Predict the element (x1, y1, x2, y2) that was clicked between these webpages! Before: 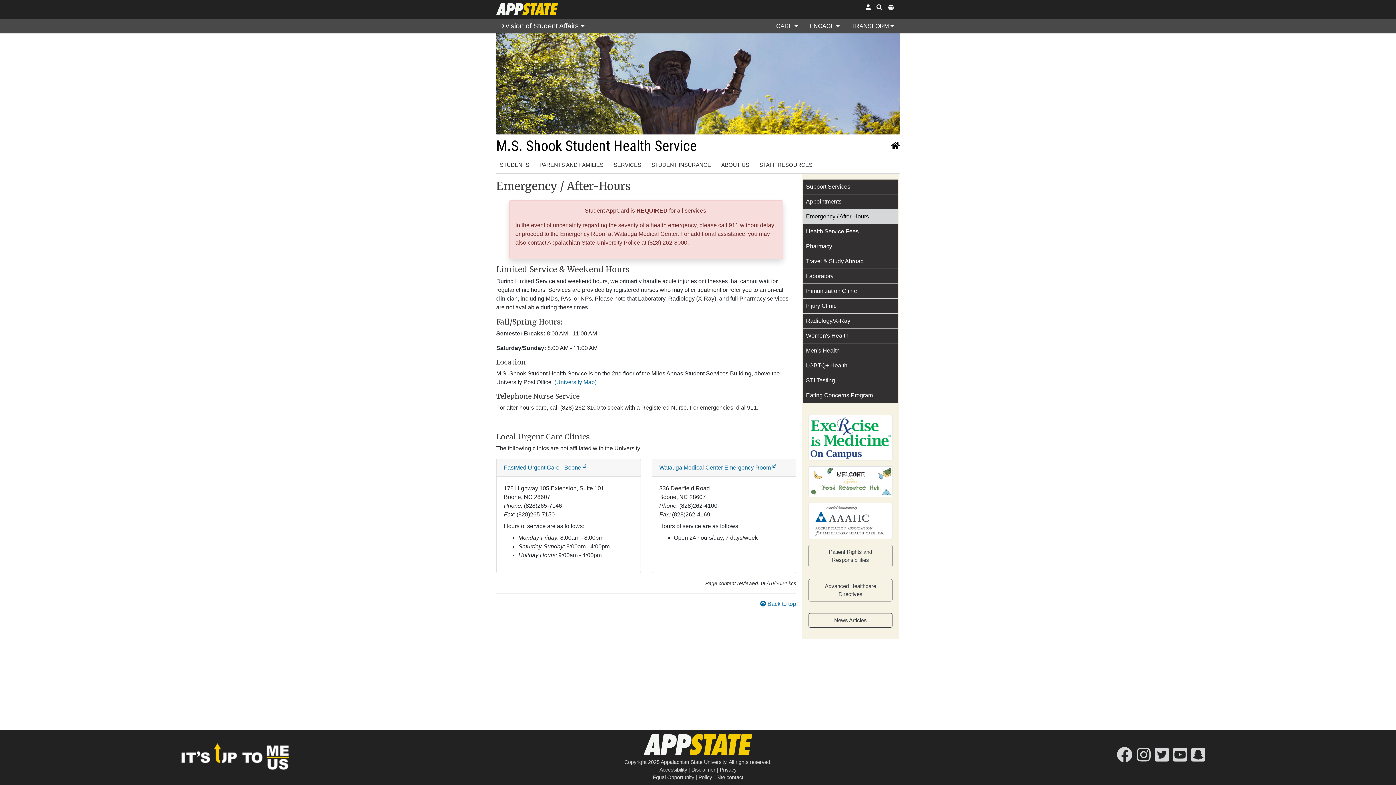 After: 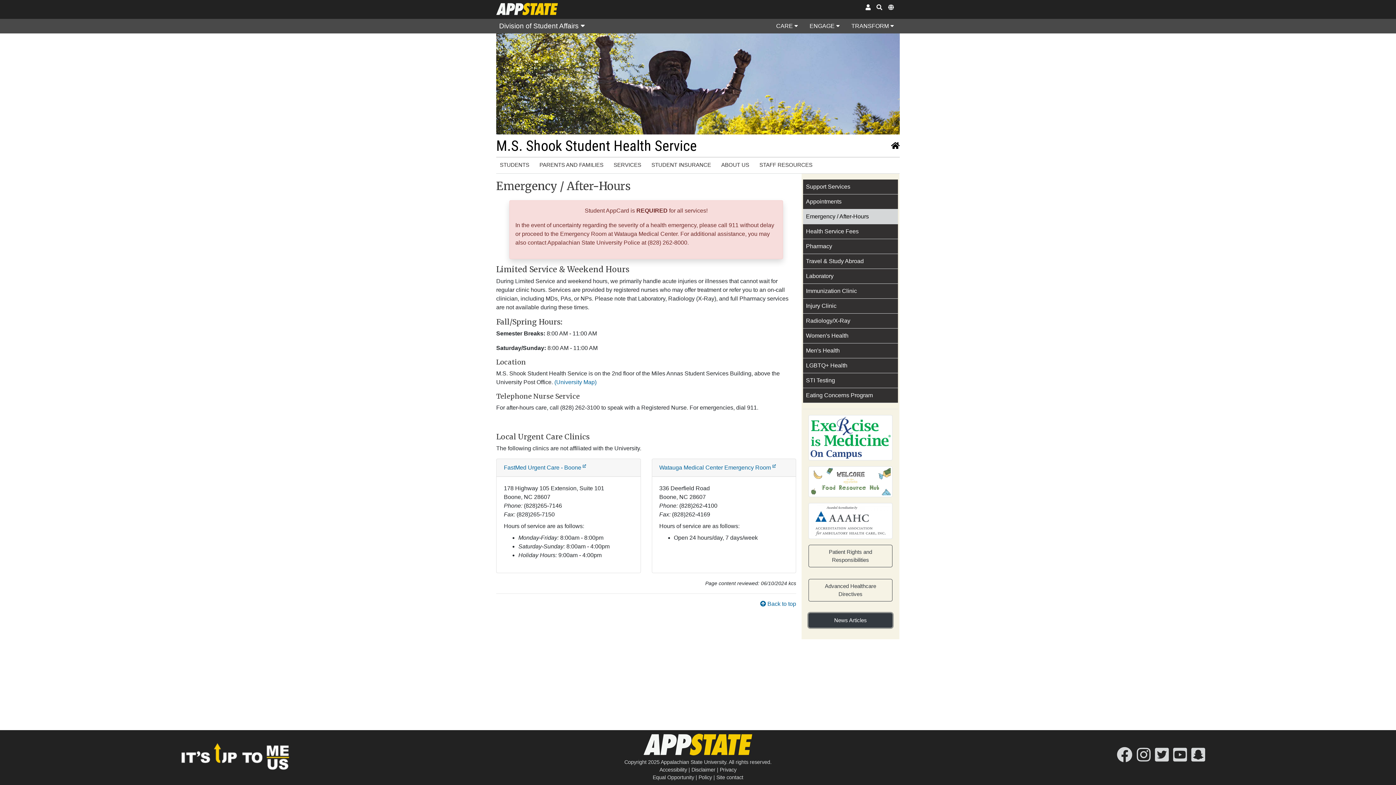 Action: label: News Articles bbox: (808, 613, 892, 627)